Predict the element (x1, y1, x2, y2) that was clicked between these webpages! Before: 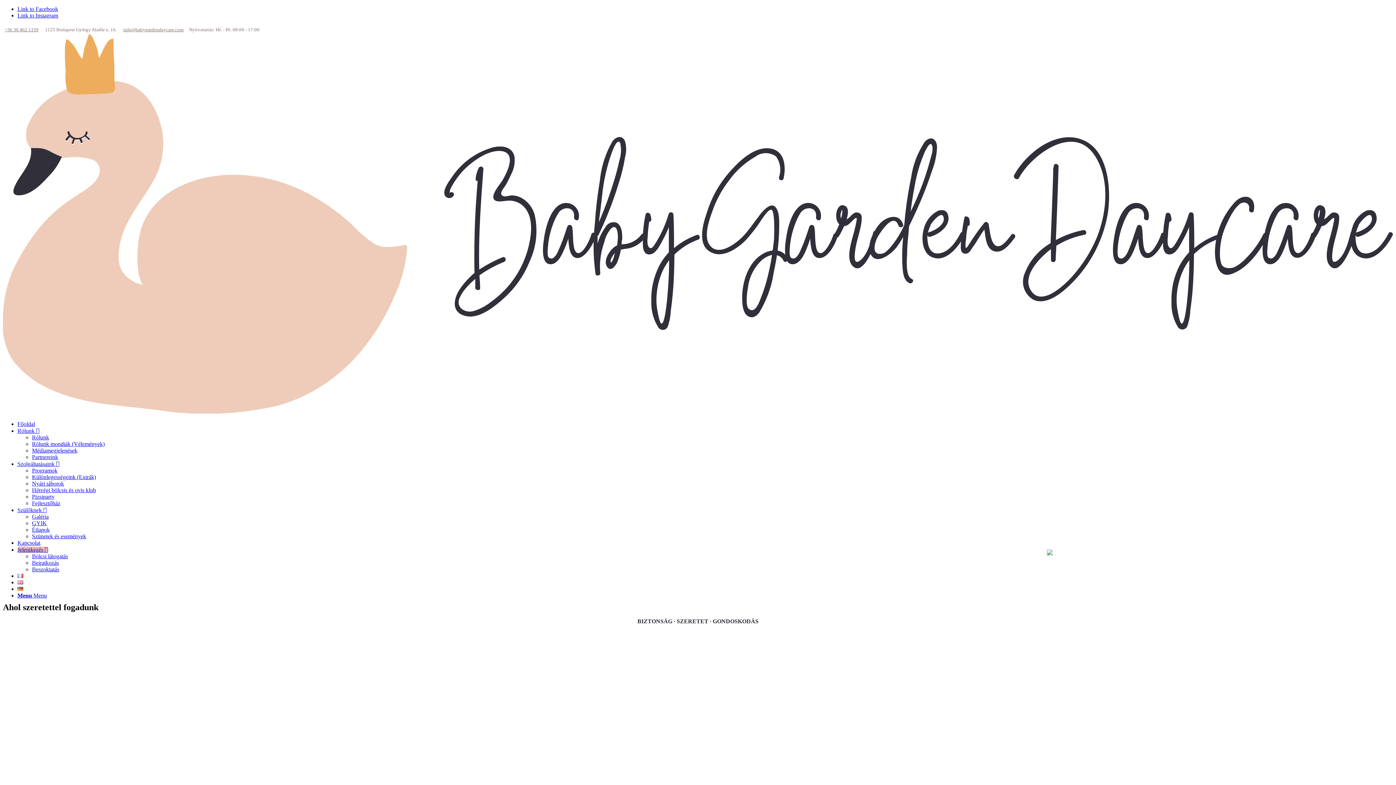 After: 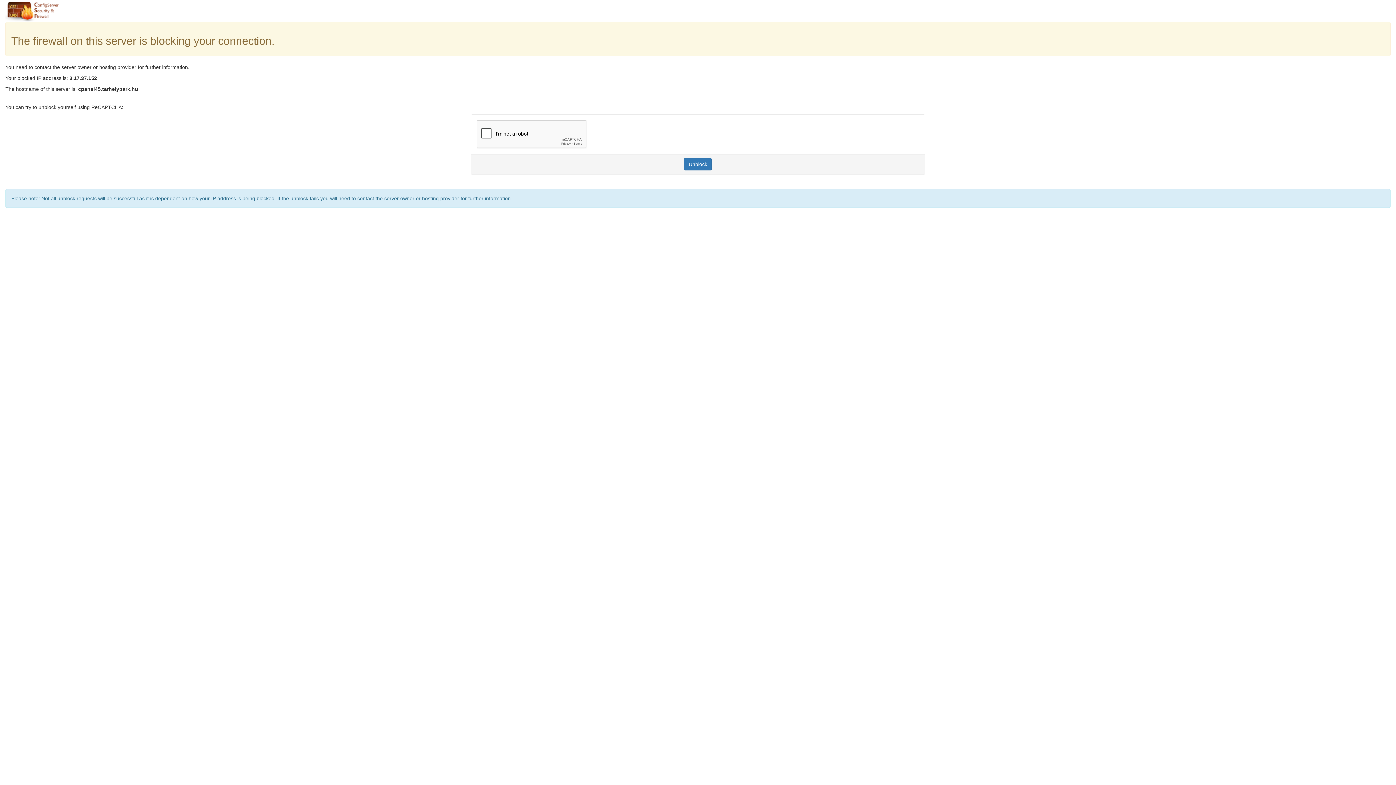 Action: bbox: (32, 434, 49, 440) label: Rólunk